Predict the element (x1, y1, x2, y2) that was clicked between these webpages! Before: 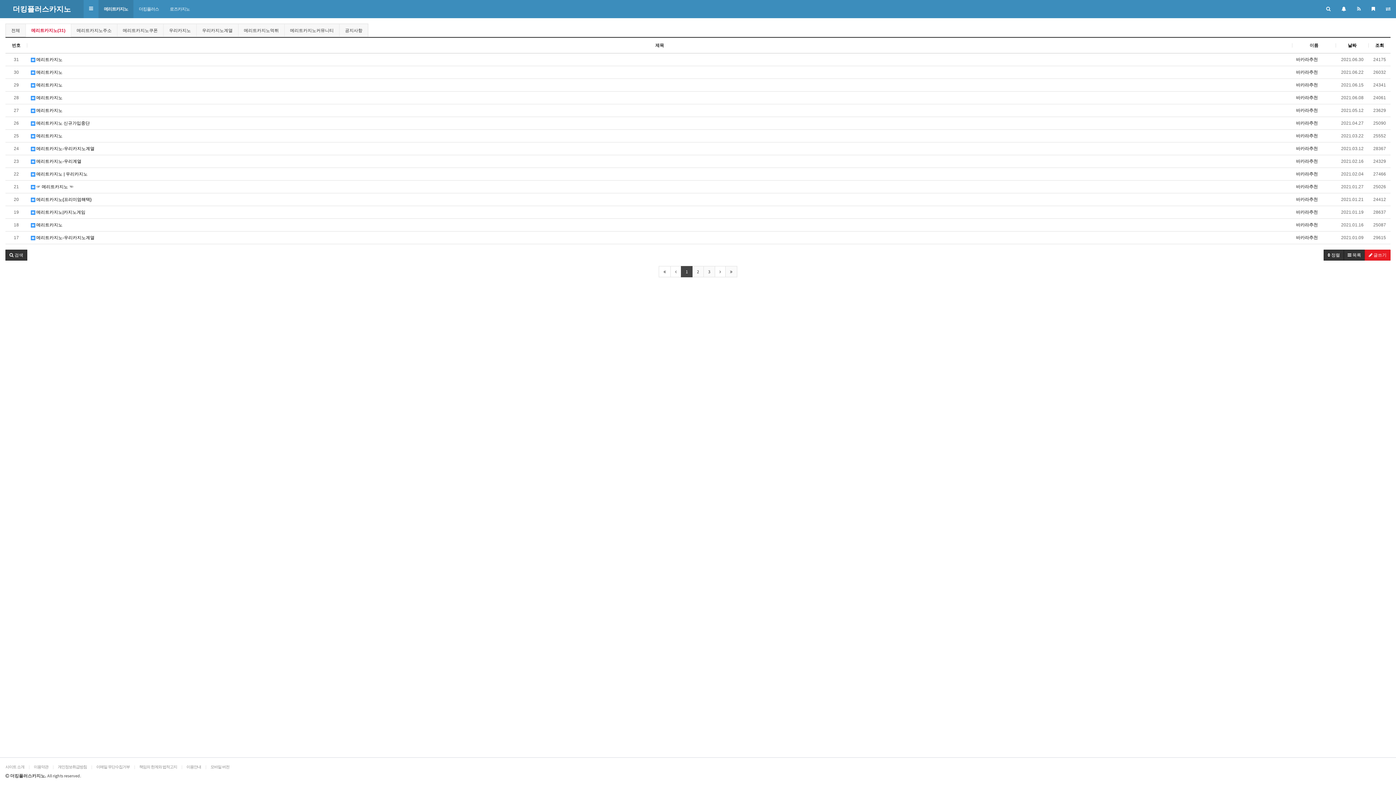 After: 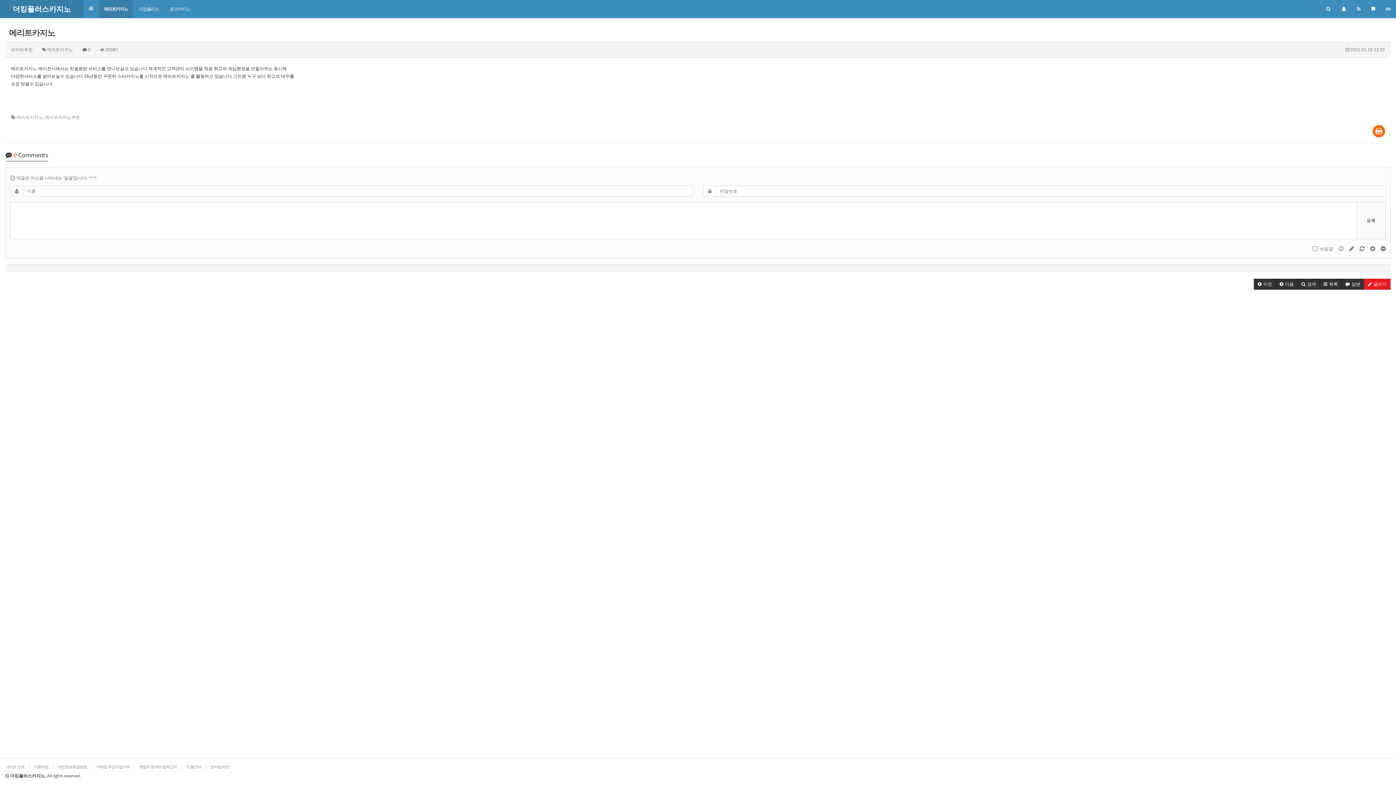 Action: label:  메리트카지노 bbox: (30, 221, 1292, 229)